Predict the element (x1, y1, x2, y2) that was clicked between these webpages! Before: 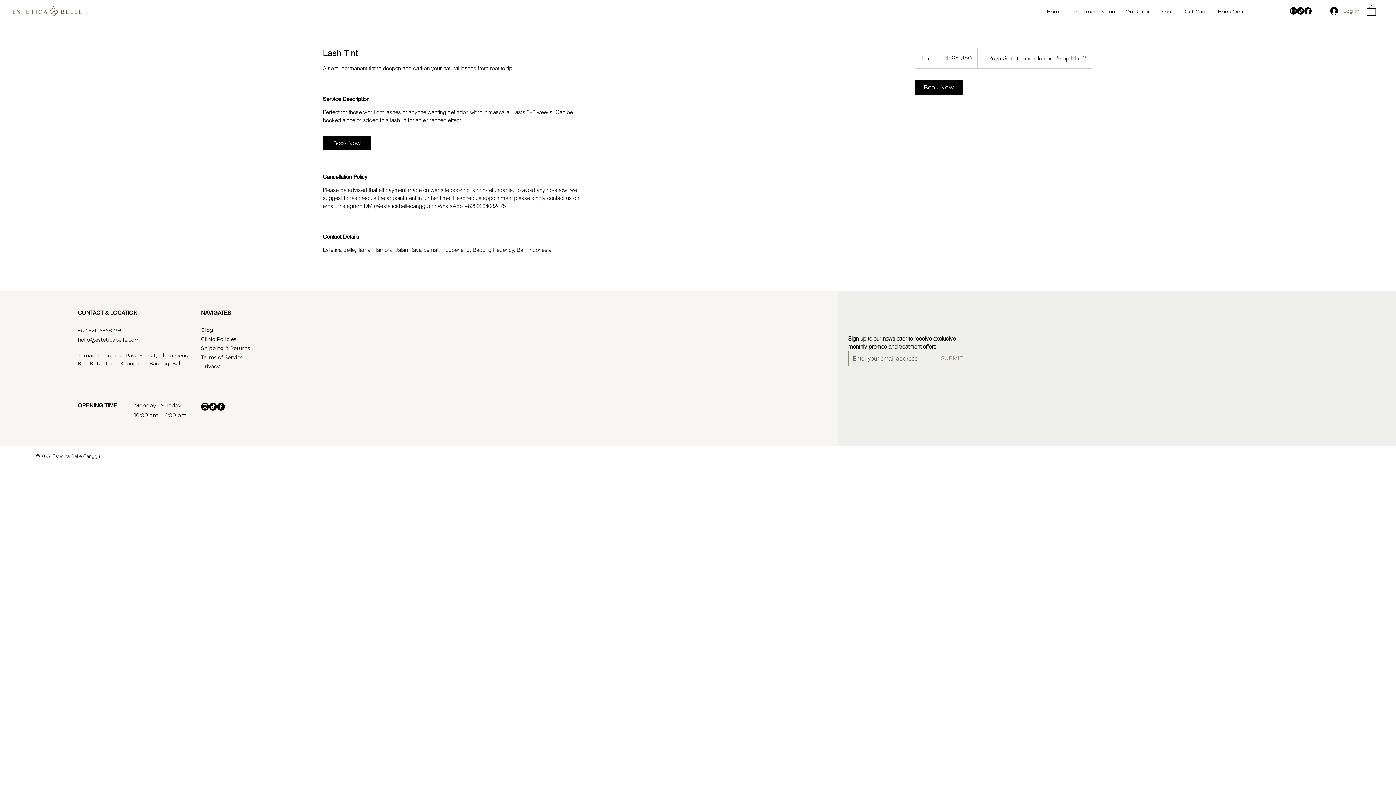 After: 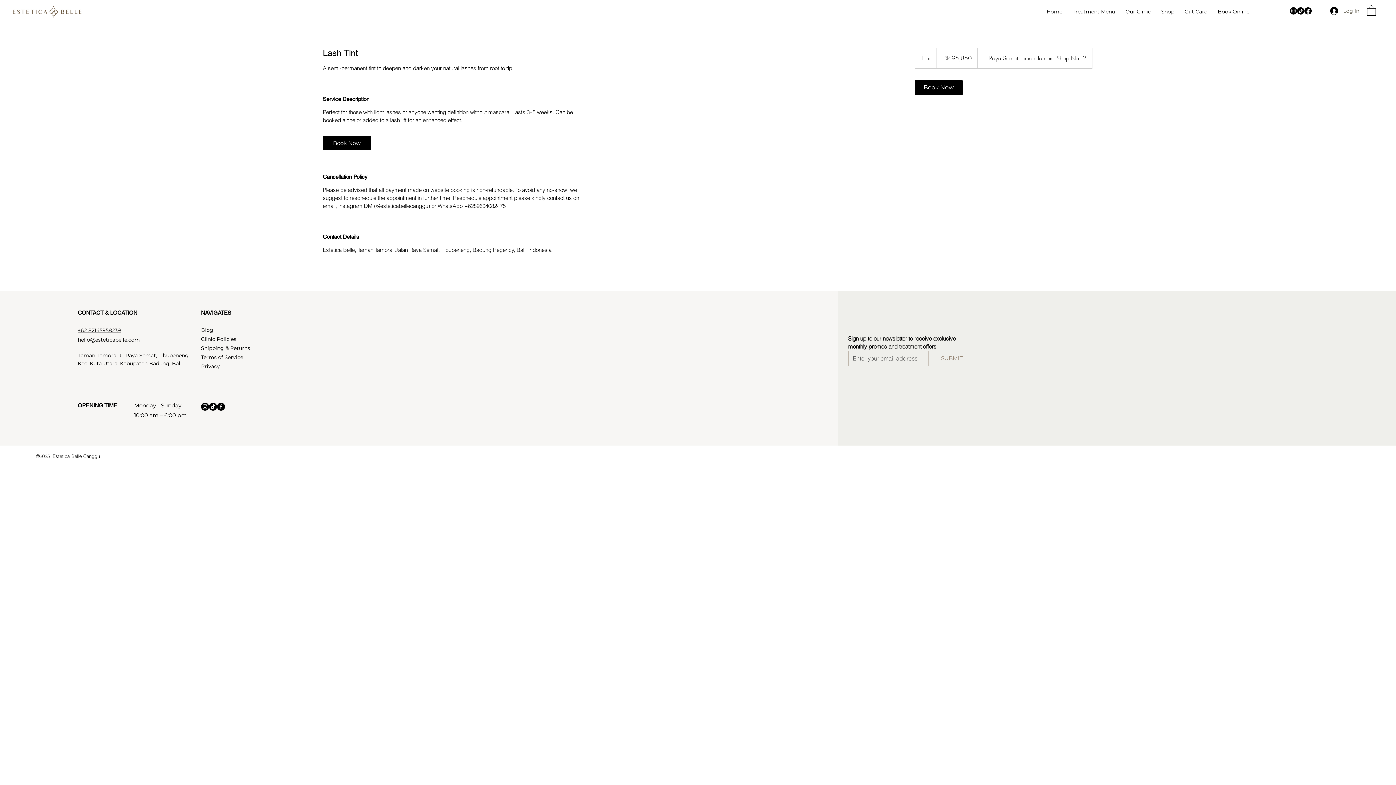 Action: bbox: (1297, 7, 1304, 14) label: TikTok